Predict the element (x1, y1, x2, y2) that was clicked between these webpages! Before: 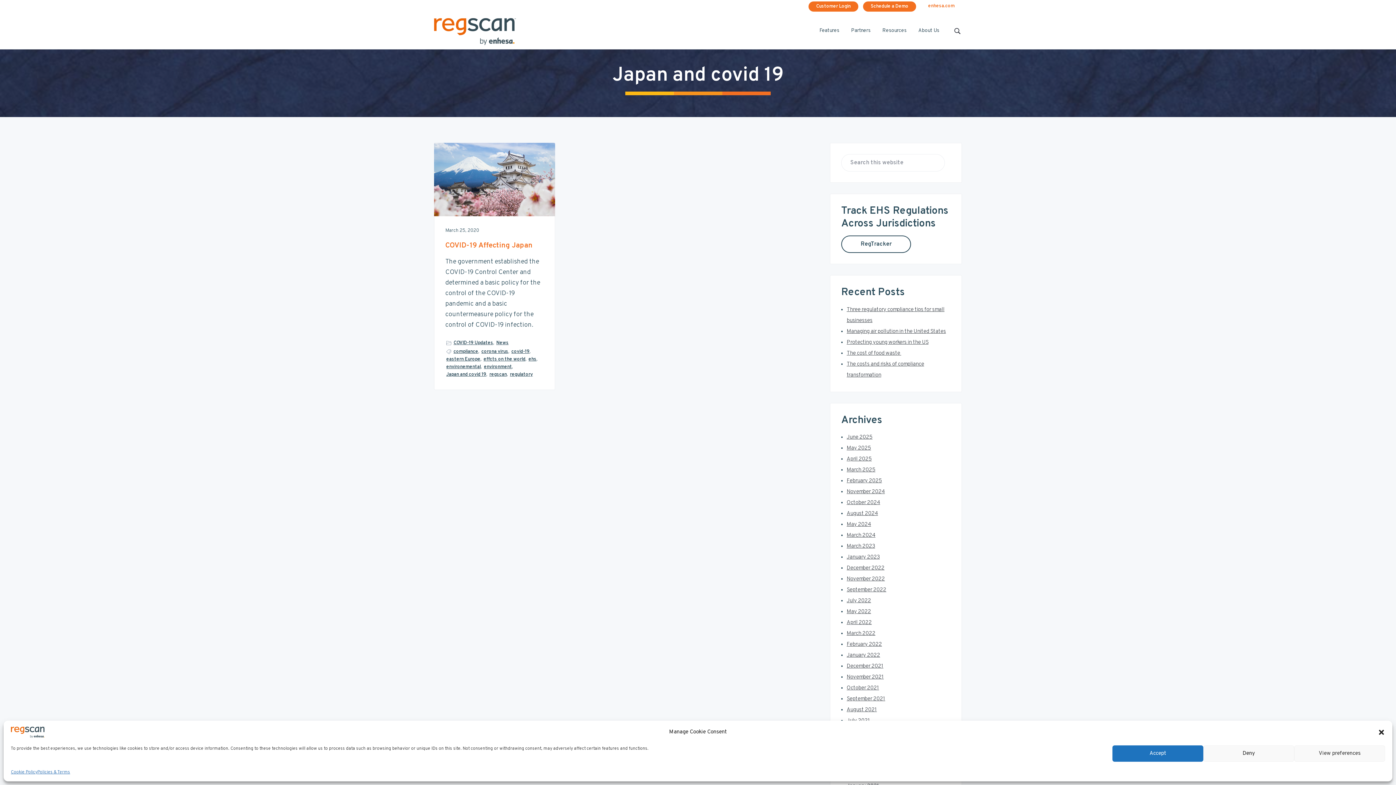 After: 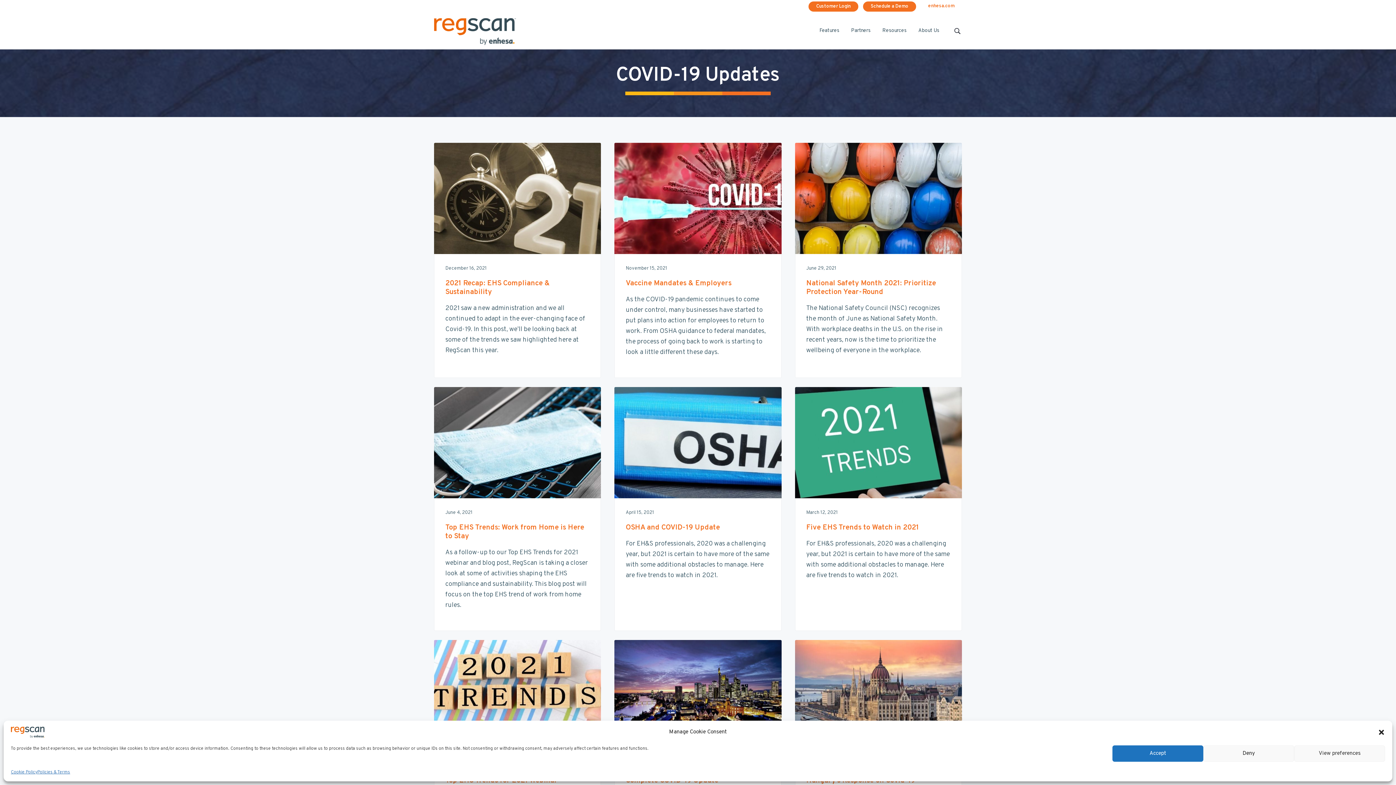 Action: bbox: (453, 339, 493, 347) label: COVID-19 Updates